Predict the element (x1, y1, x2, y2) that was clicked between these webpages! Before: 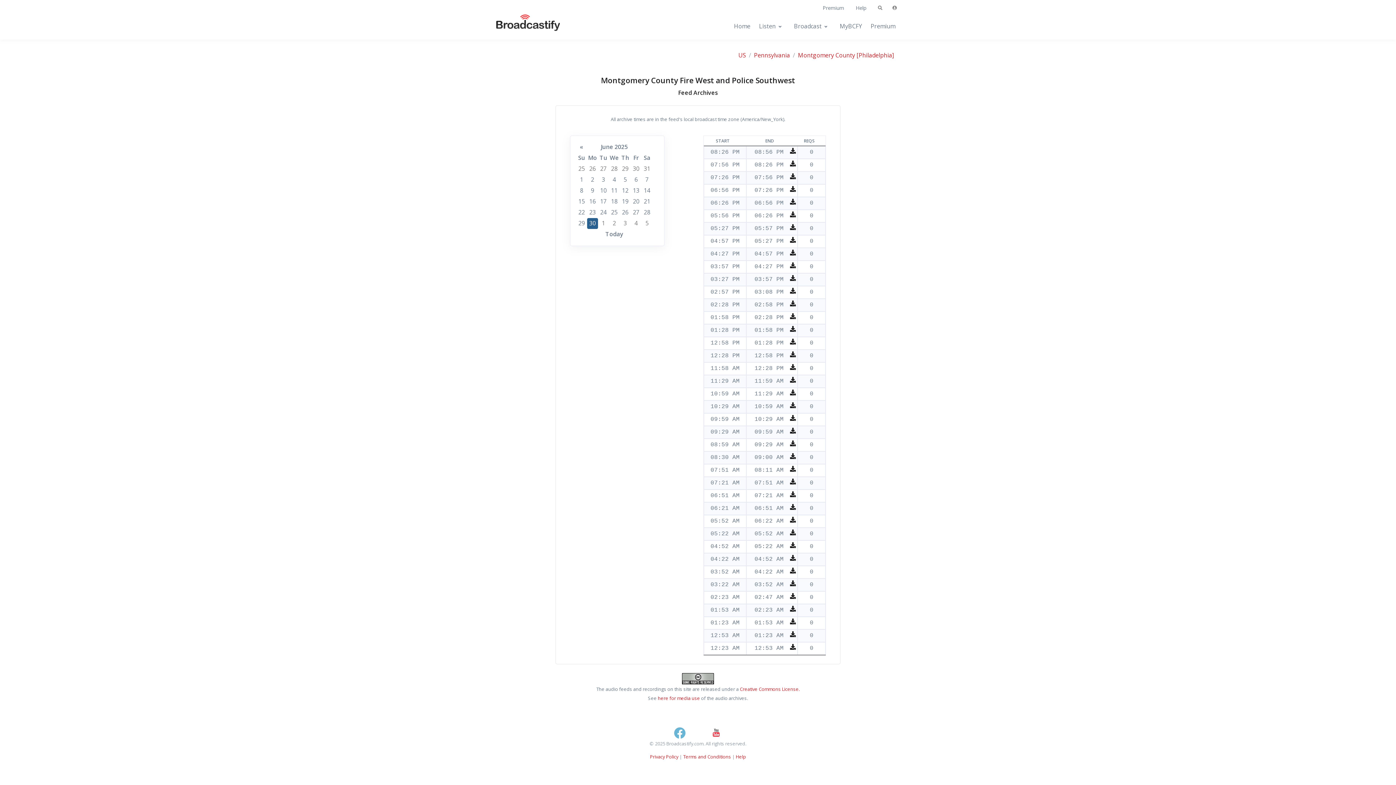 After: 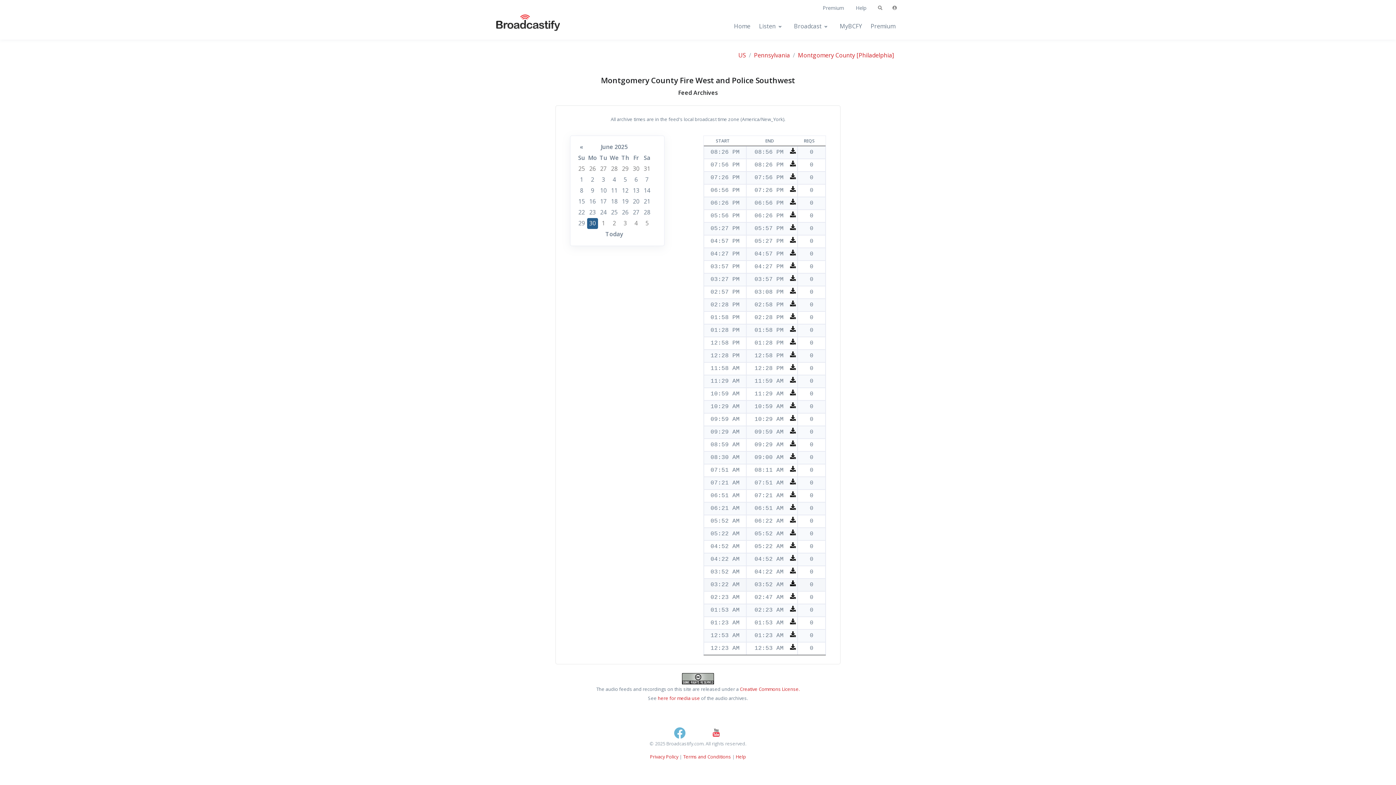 Action: bbox: (790, 580, 796, 586)